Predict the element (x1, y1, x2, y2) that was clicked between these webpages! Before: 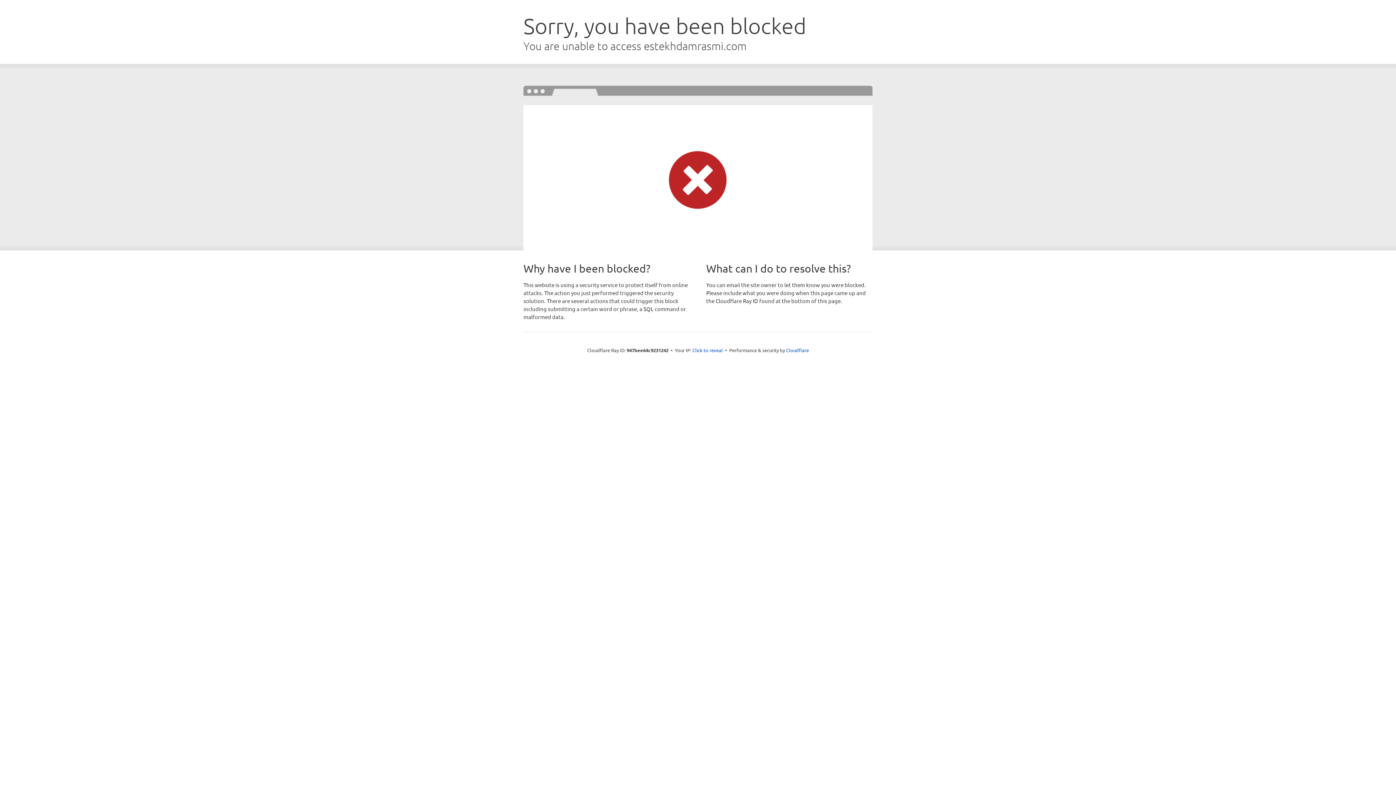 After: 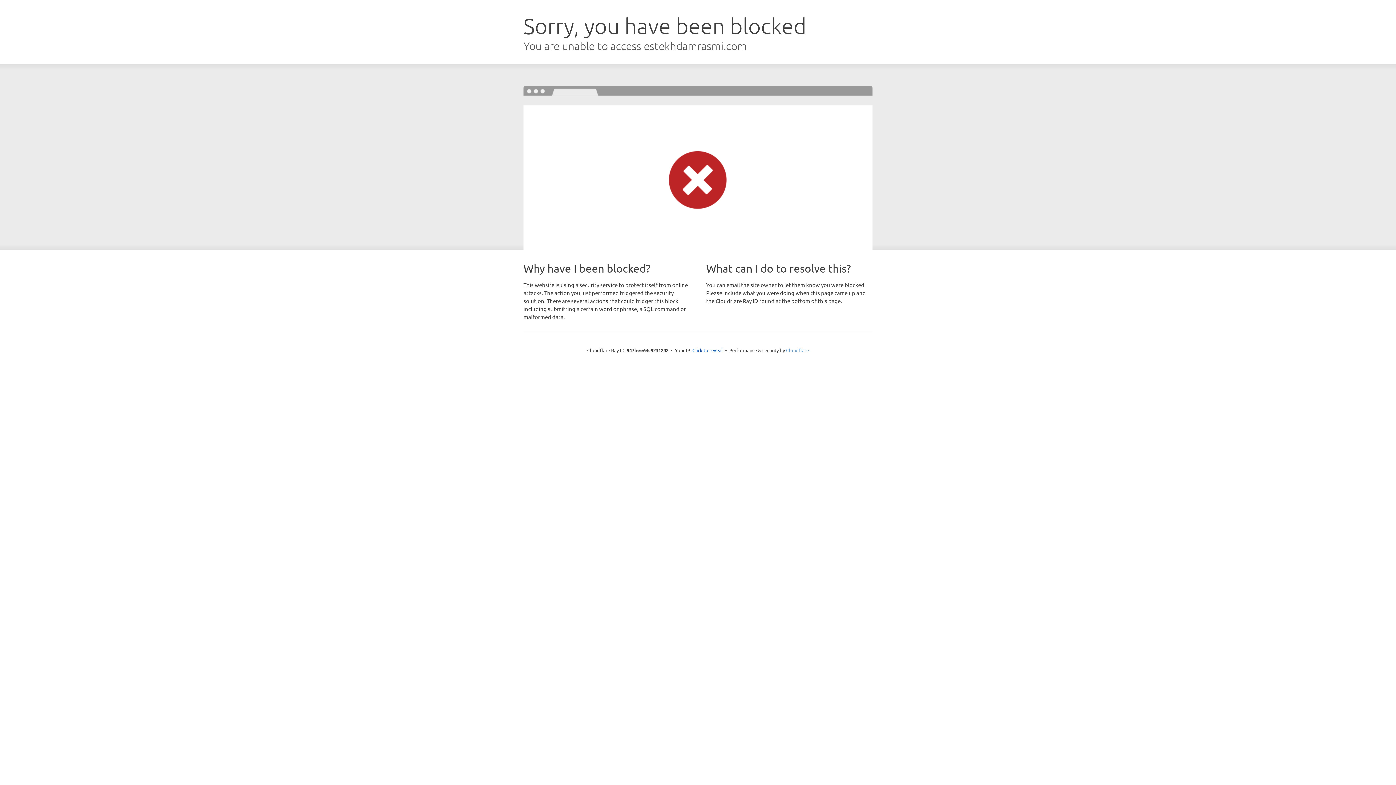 Action: label: Cloudflare bbox: (786, 347, 809, 353)